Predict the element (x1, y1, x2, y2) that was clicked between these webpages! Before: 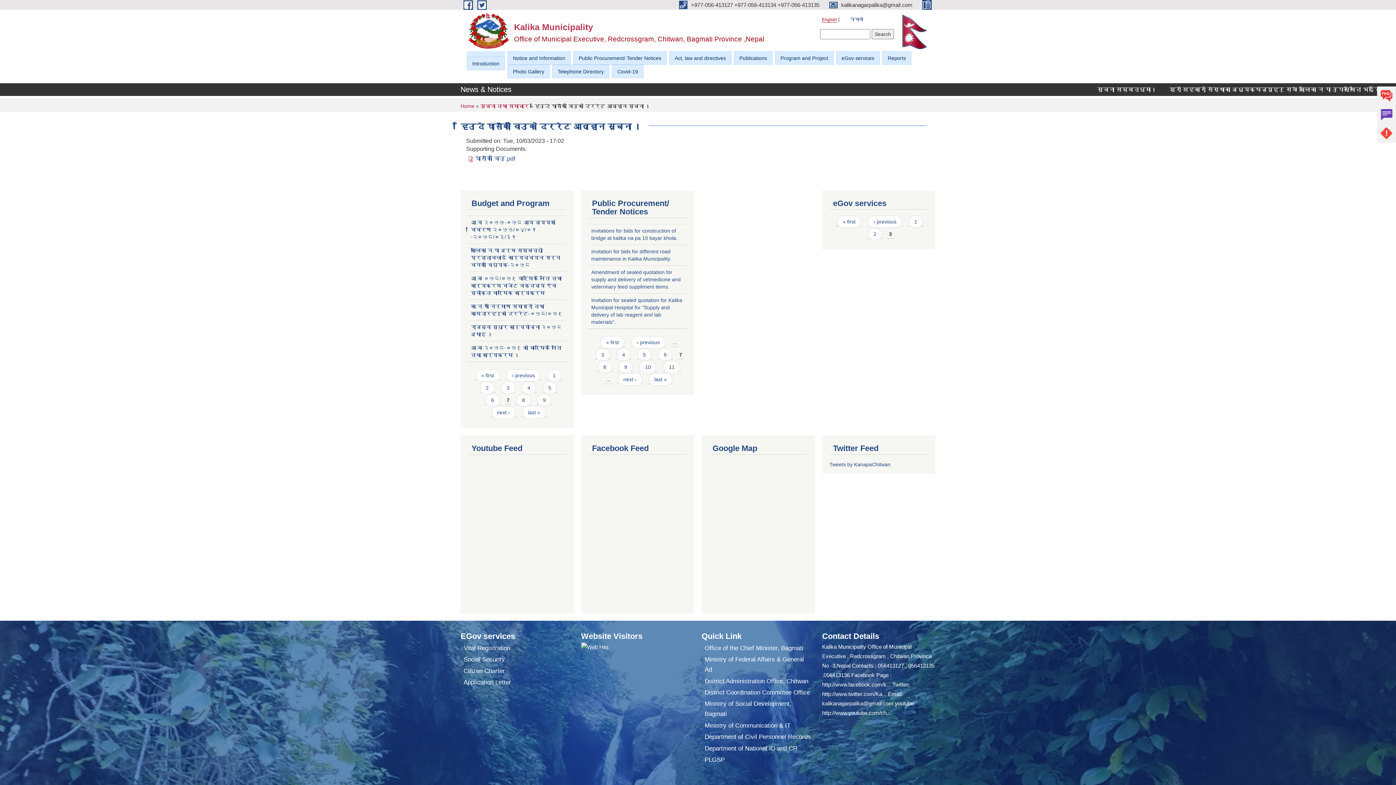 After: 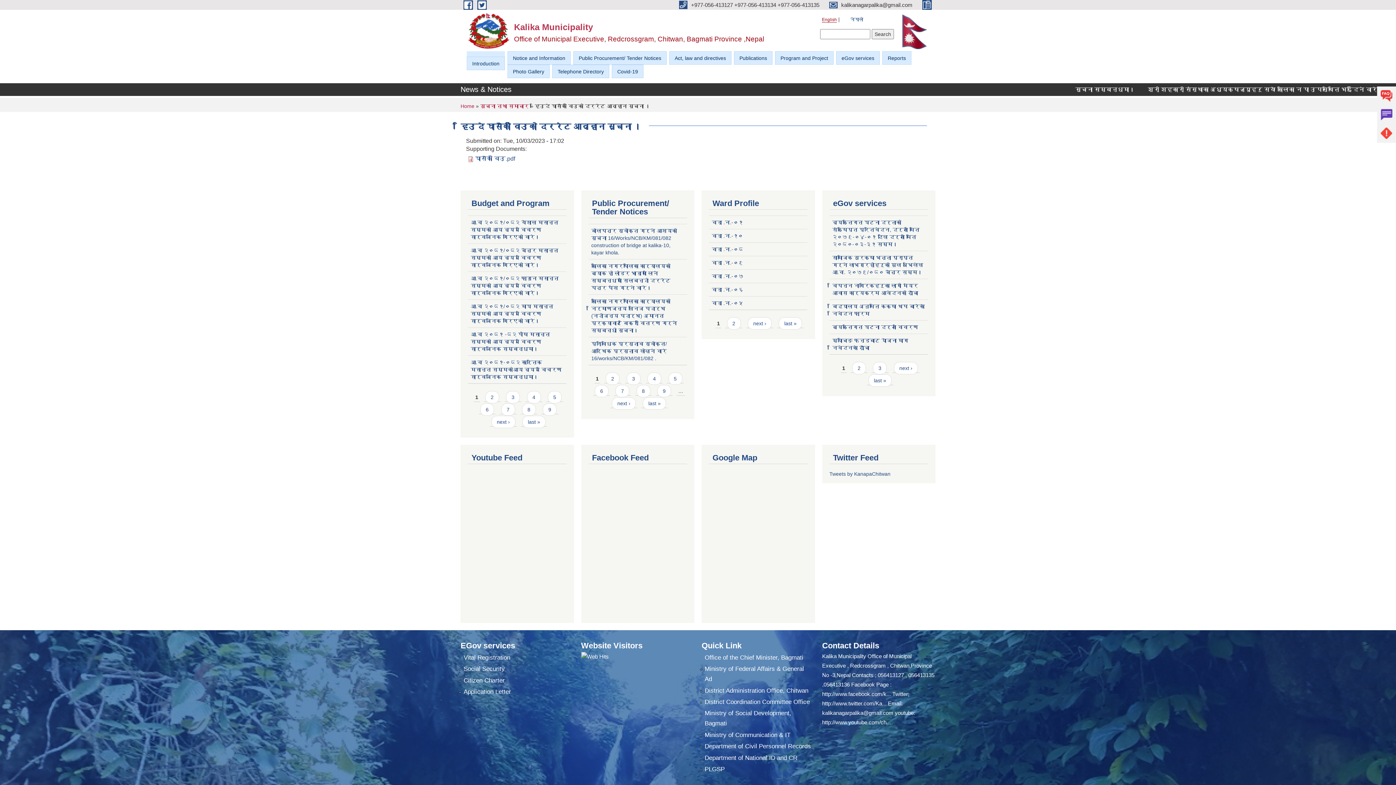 Action: label: 1 bbox: (547, 369, 561, 381)